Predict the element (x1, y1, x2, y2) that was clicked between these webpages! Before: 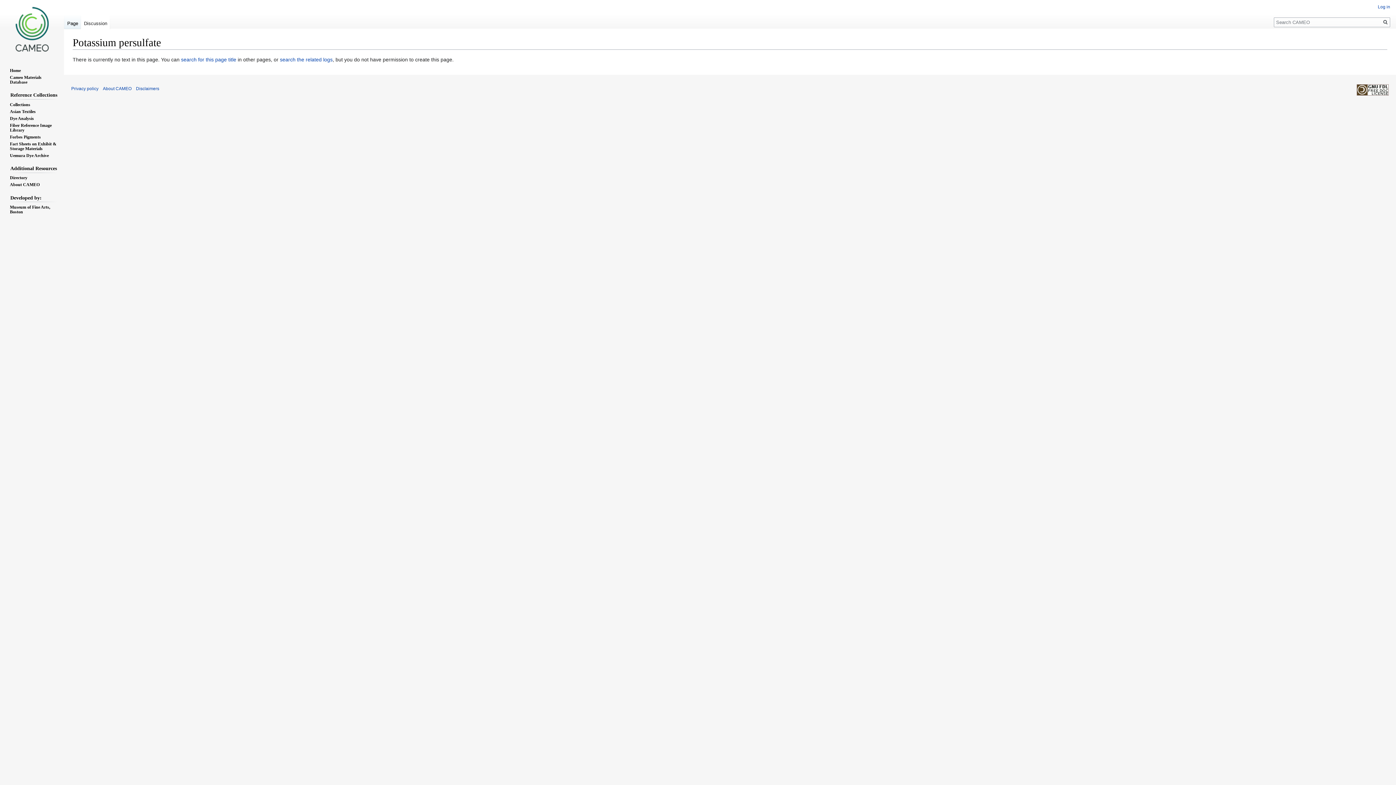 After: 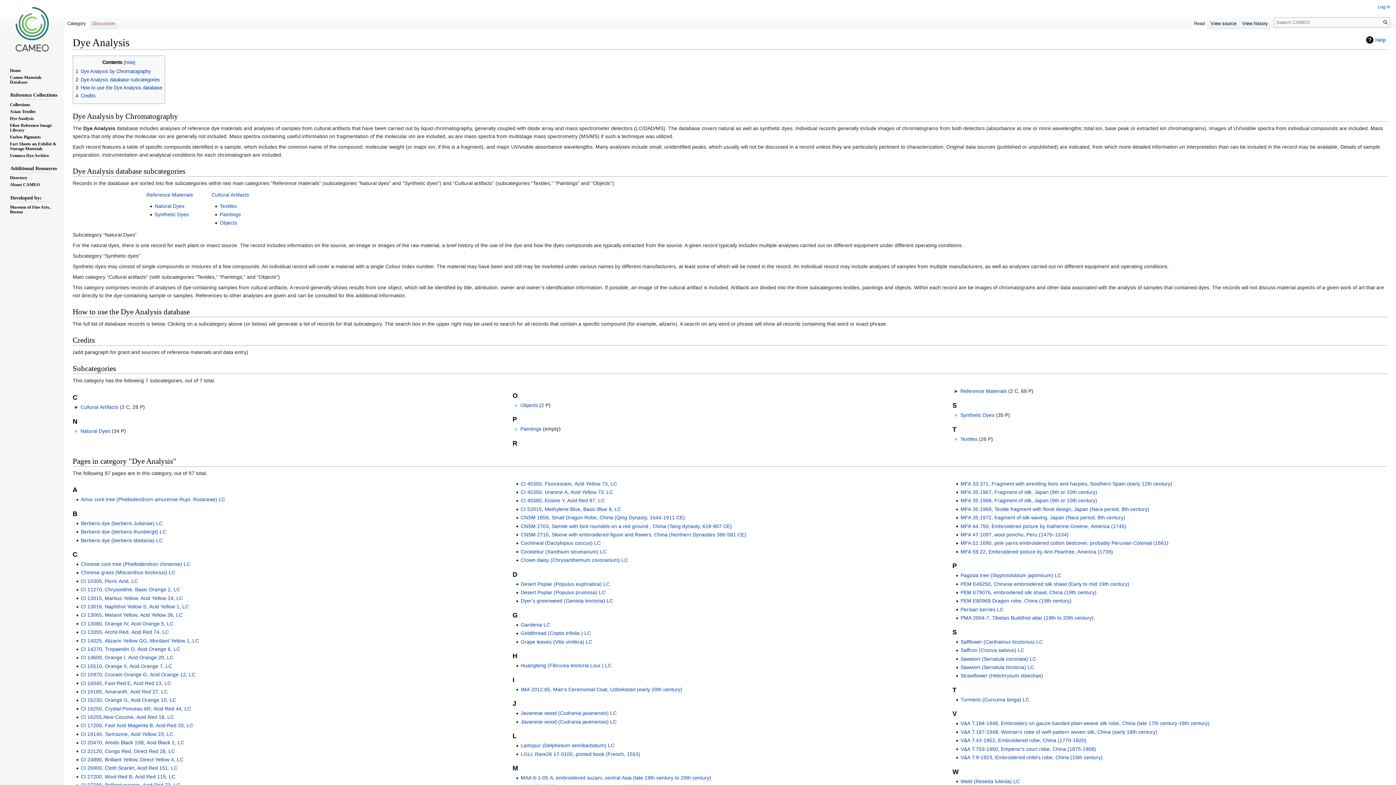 Action: label: Dye Analysis bbox: (9, 115, 33, 120)